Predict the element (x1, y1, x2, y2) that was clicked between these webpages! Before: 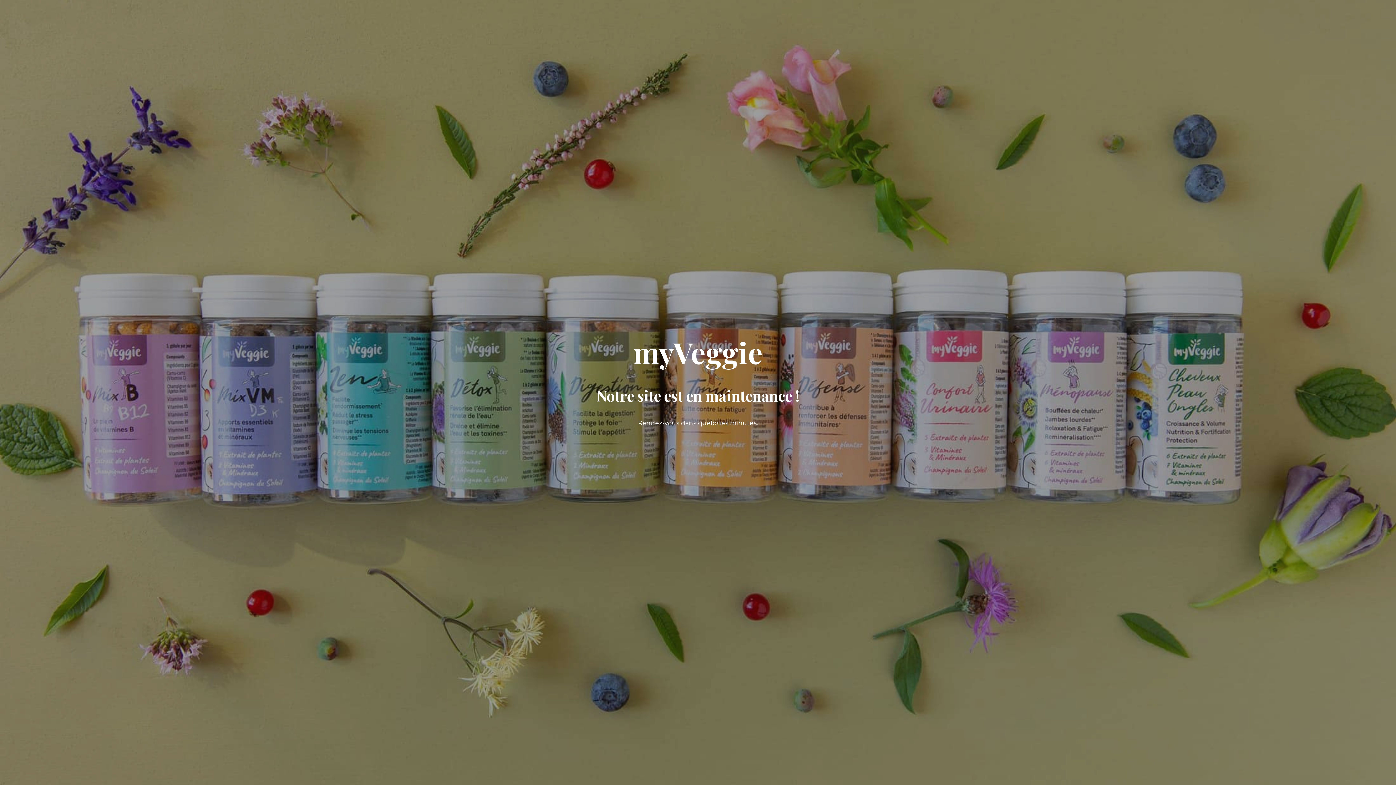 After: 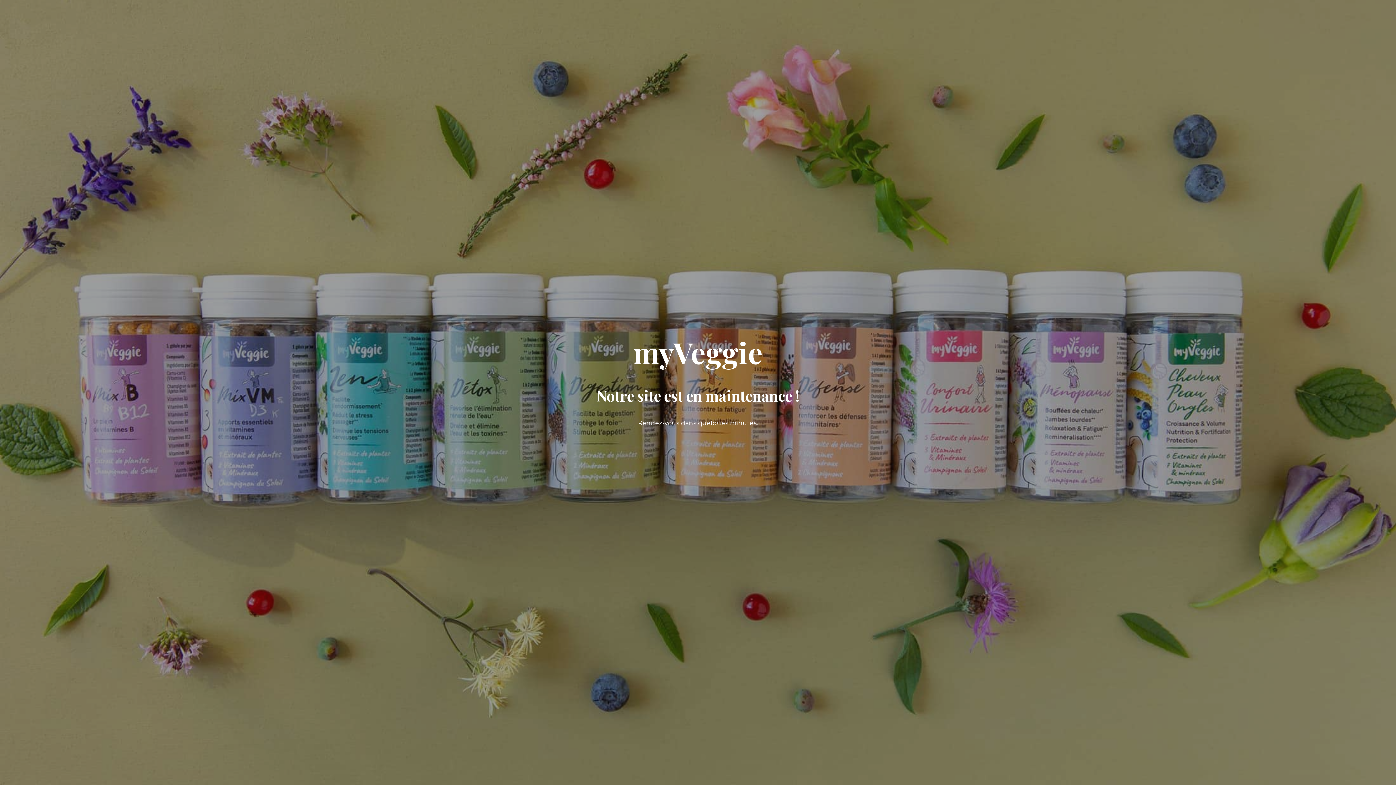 Action: label: myVeggie bbox: (633, 350, 763, 368)